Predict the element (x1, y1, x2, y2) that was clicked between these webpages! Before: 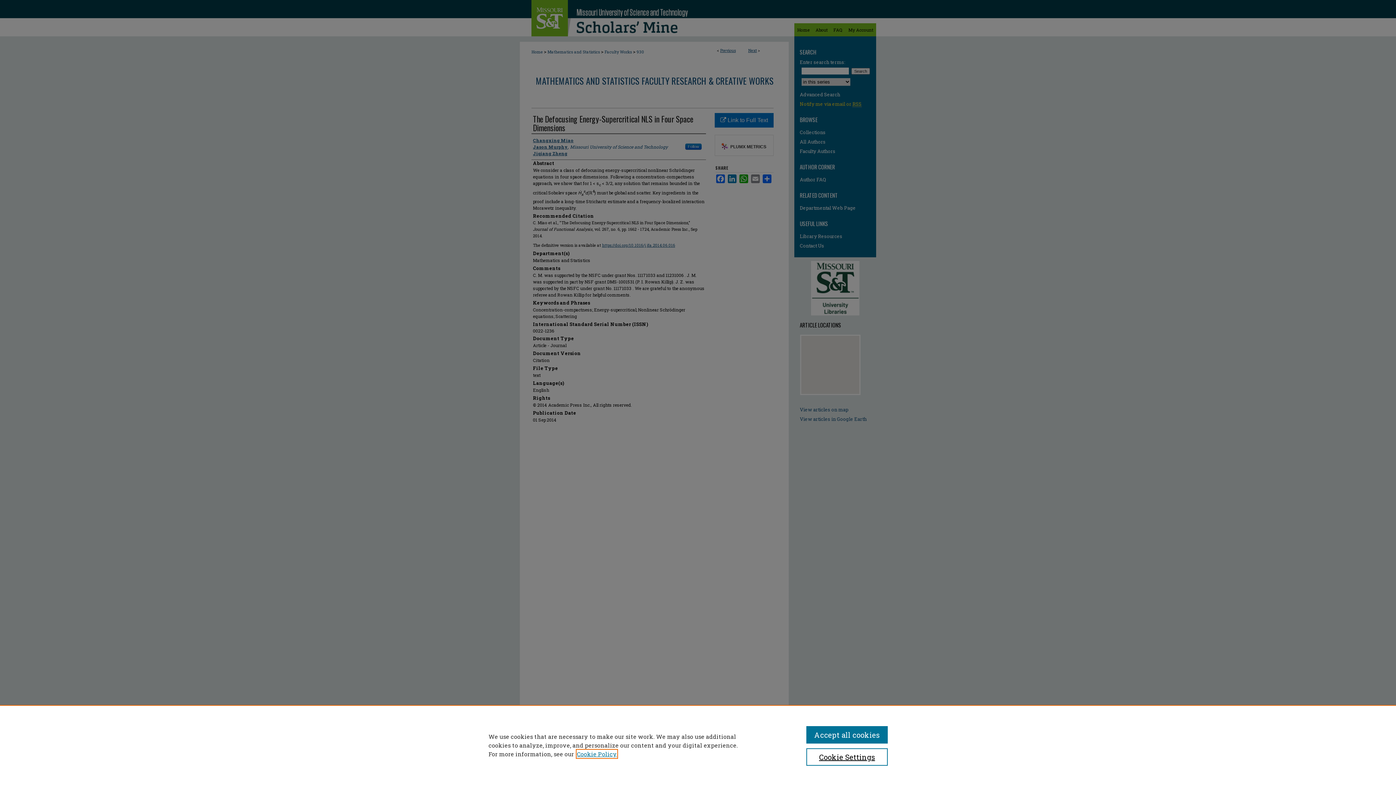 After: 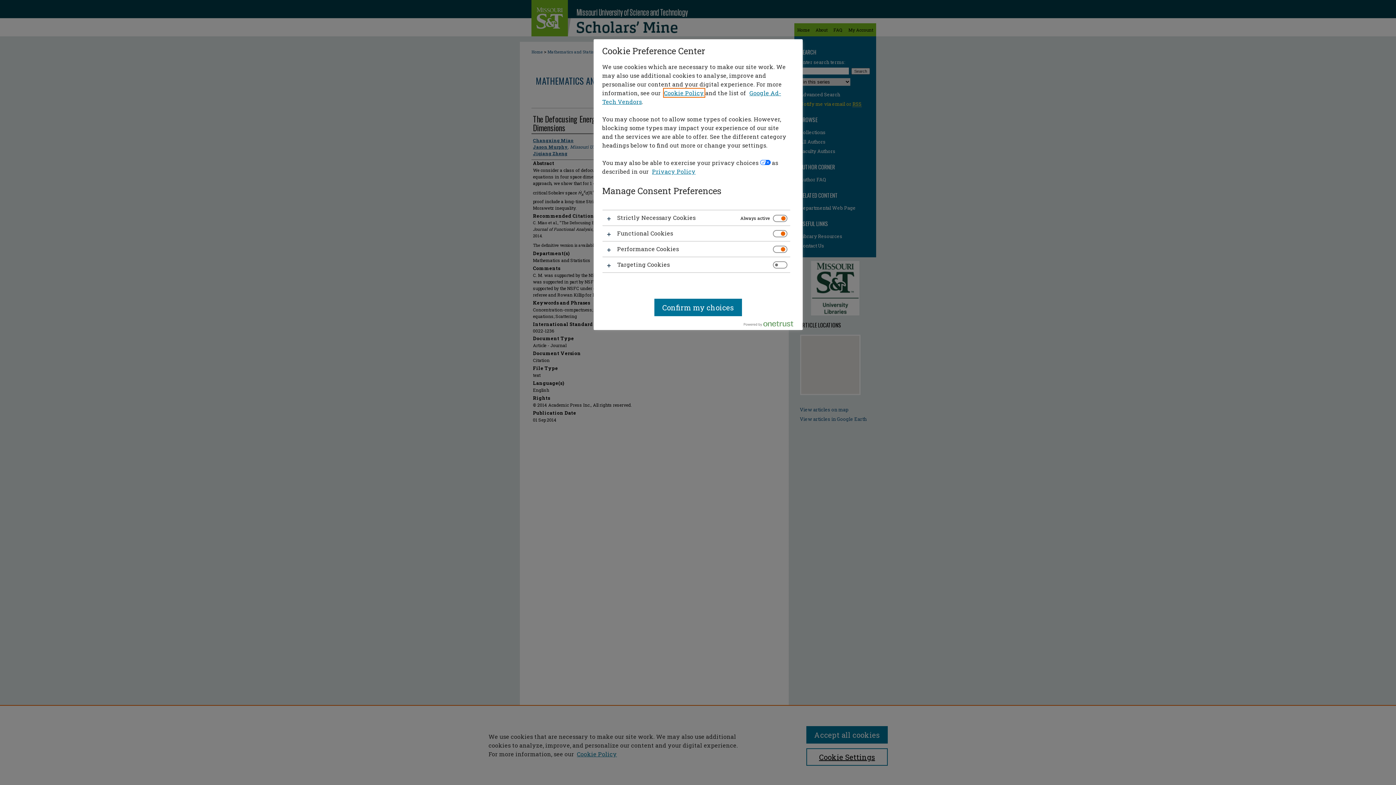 Action: bbox: (806, 748, 887, 766) label: Cookie Settings